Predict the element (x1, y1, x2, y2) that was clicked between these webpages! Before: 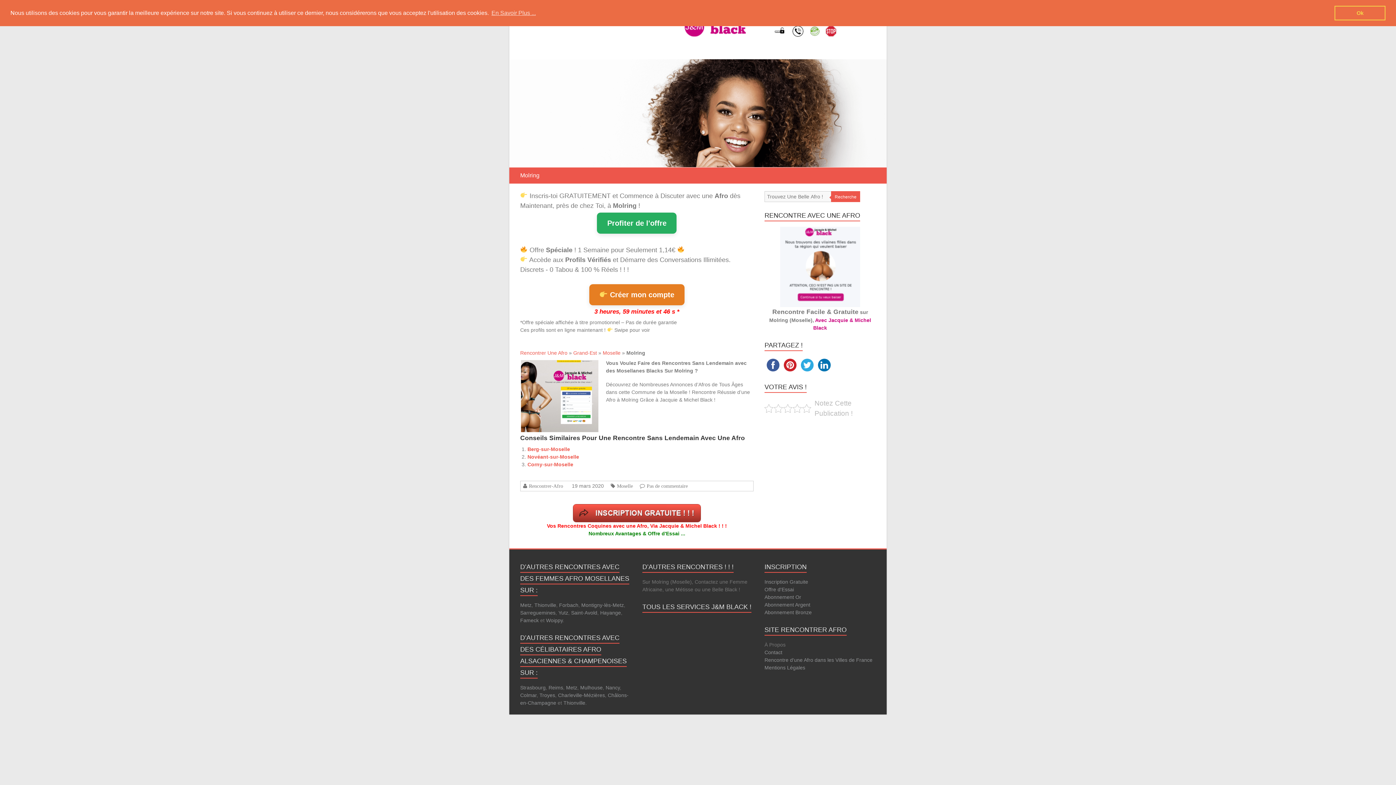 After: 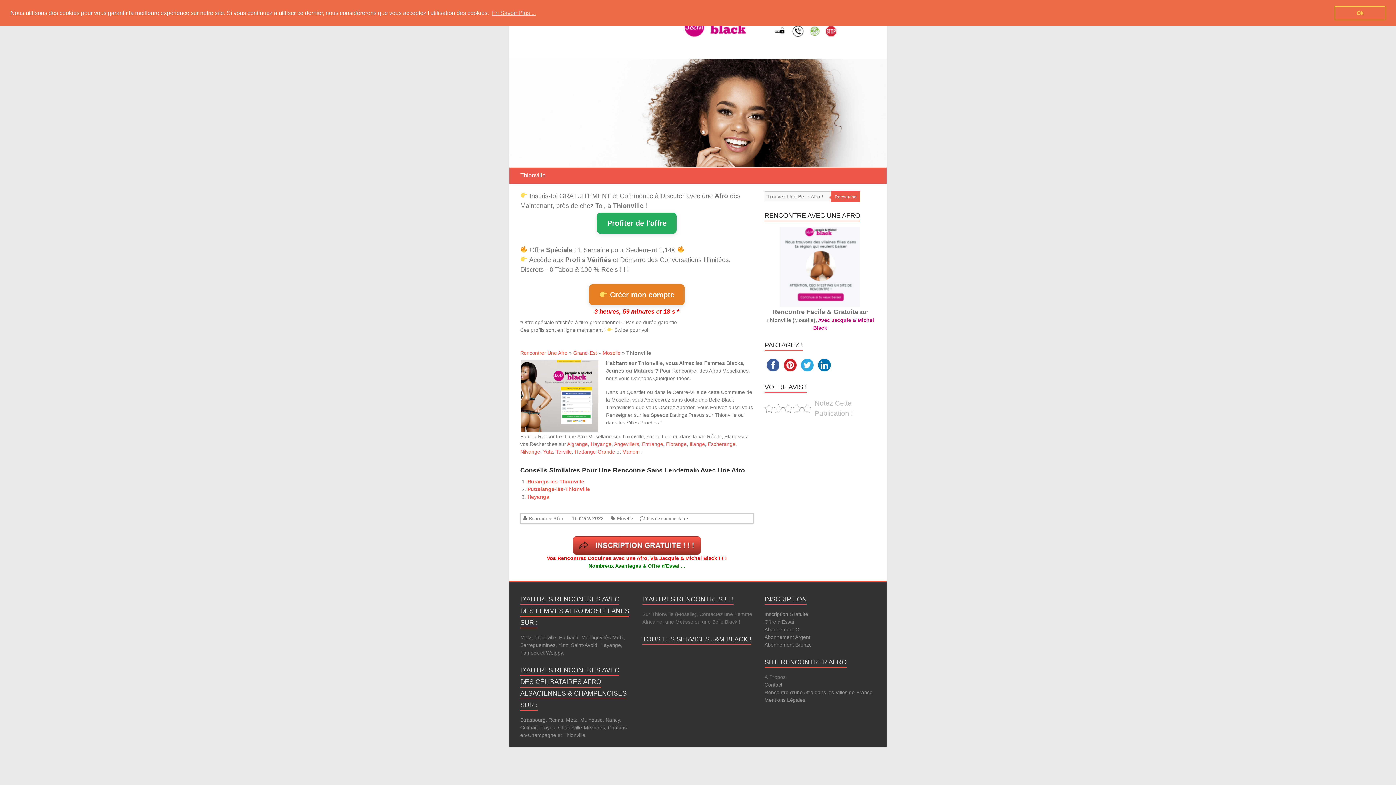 Action: label: Thionville bbox: (534, 602, 556, 608)